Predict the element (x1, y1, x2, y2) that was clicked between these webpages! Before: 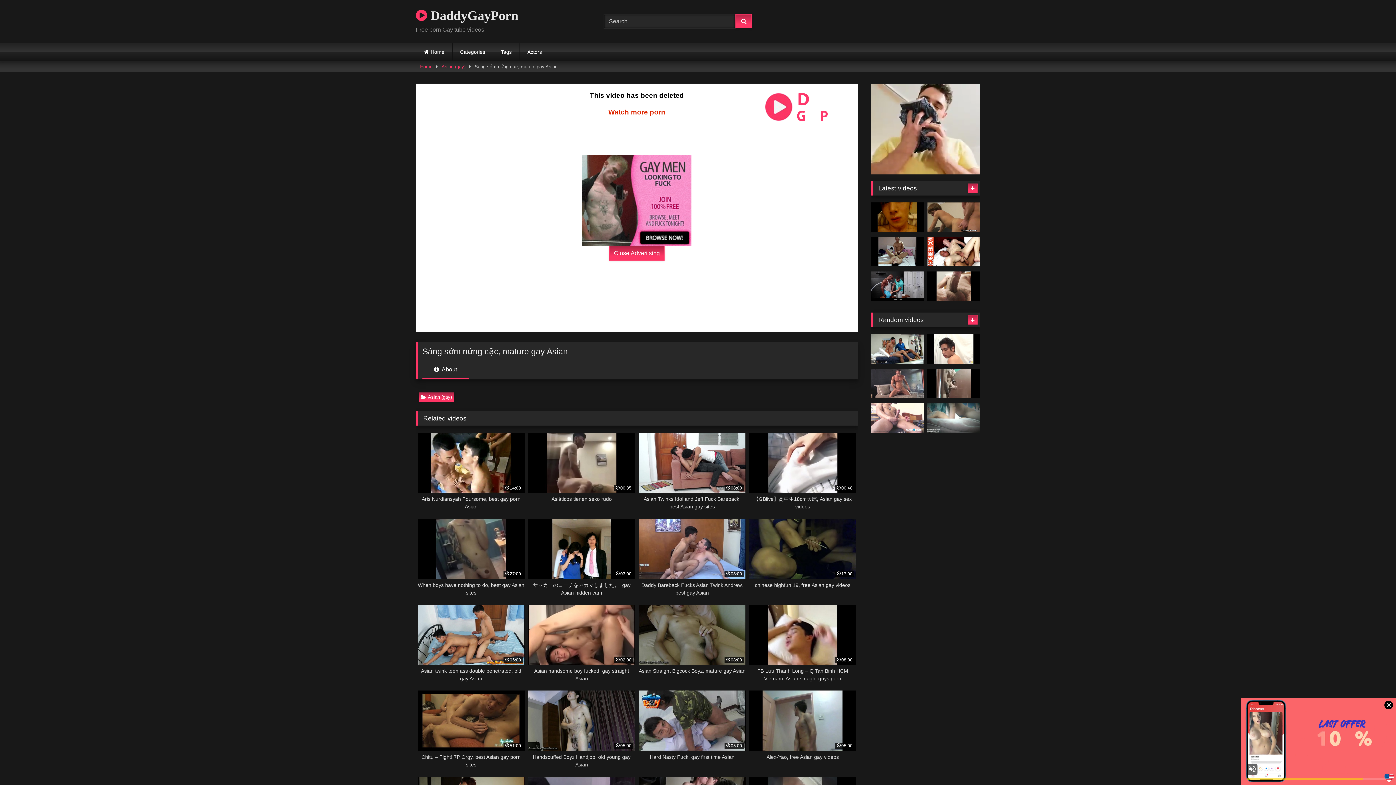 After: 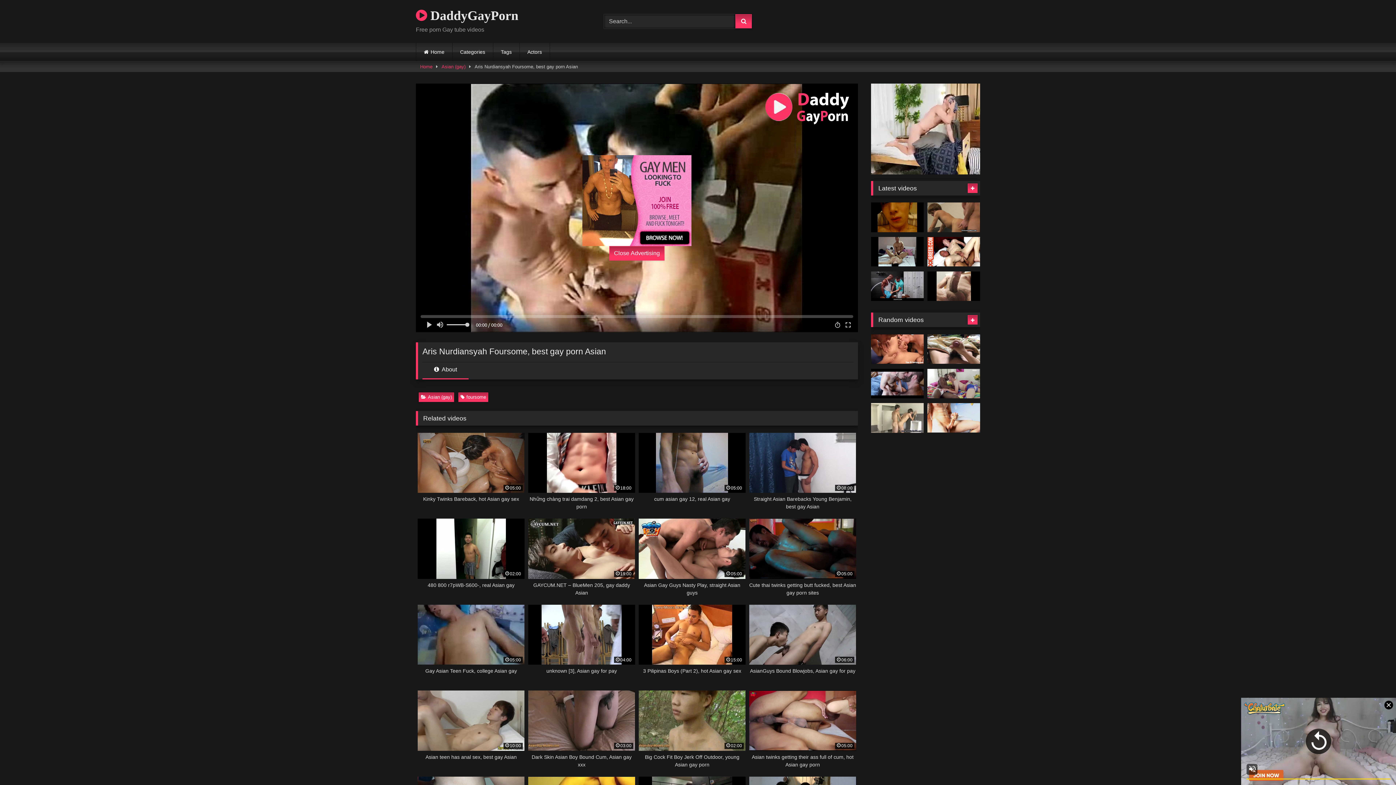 Action: label: 14:00
Aris Nurdiansyah Foursome, best gay porn Asian bbox: (417, 432, 524, 510)